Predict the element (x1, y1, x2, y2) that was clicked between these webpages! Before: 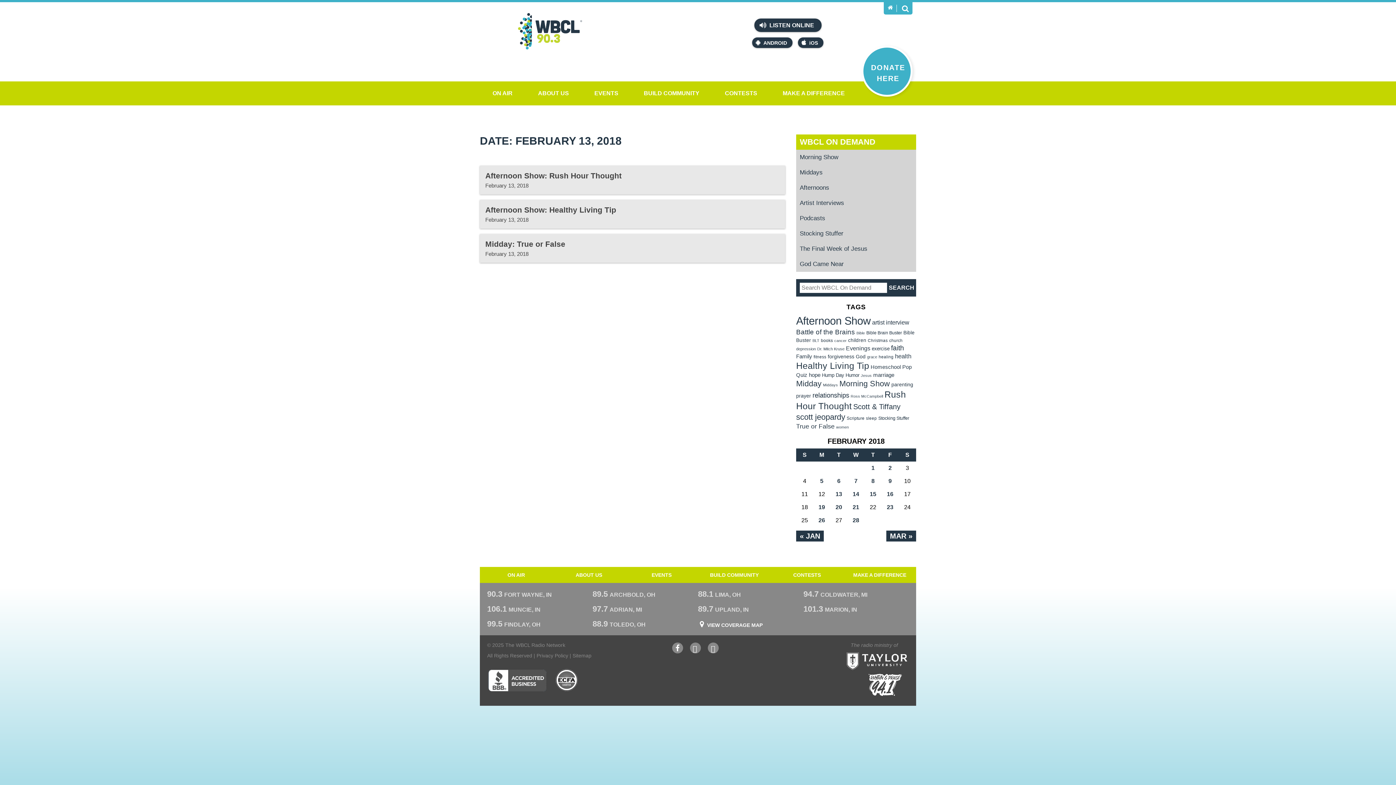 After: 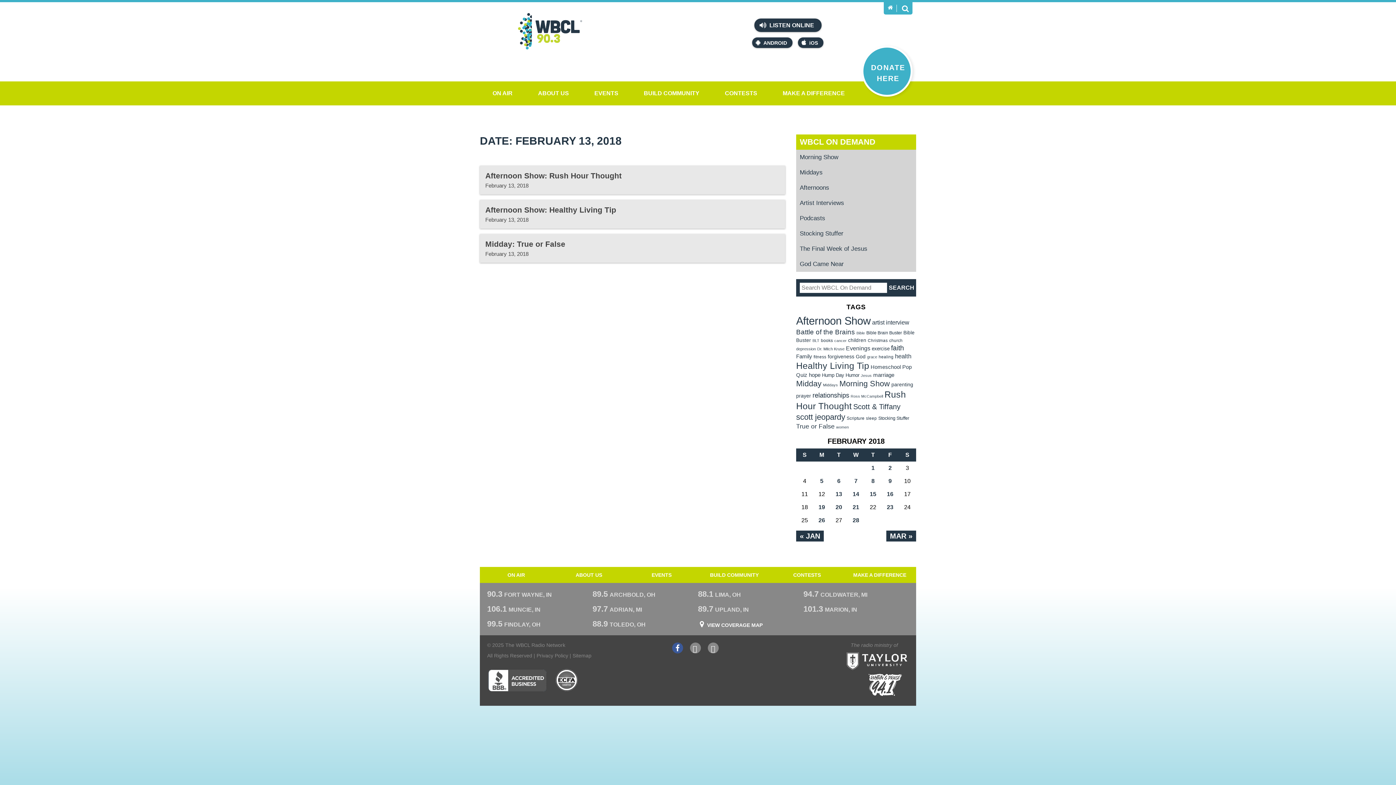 Action: label:  Facebook bbox: (672, 642, 683, 653)